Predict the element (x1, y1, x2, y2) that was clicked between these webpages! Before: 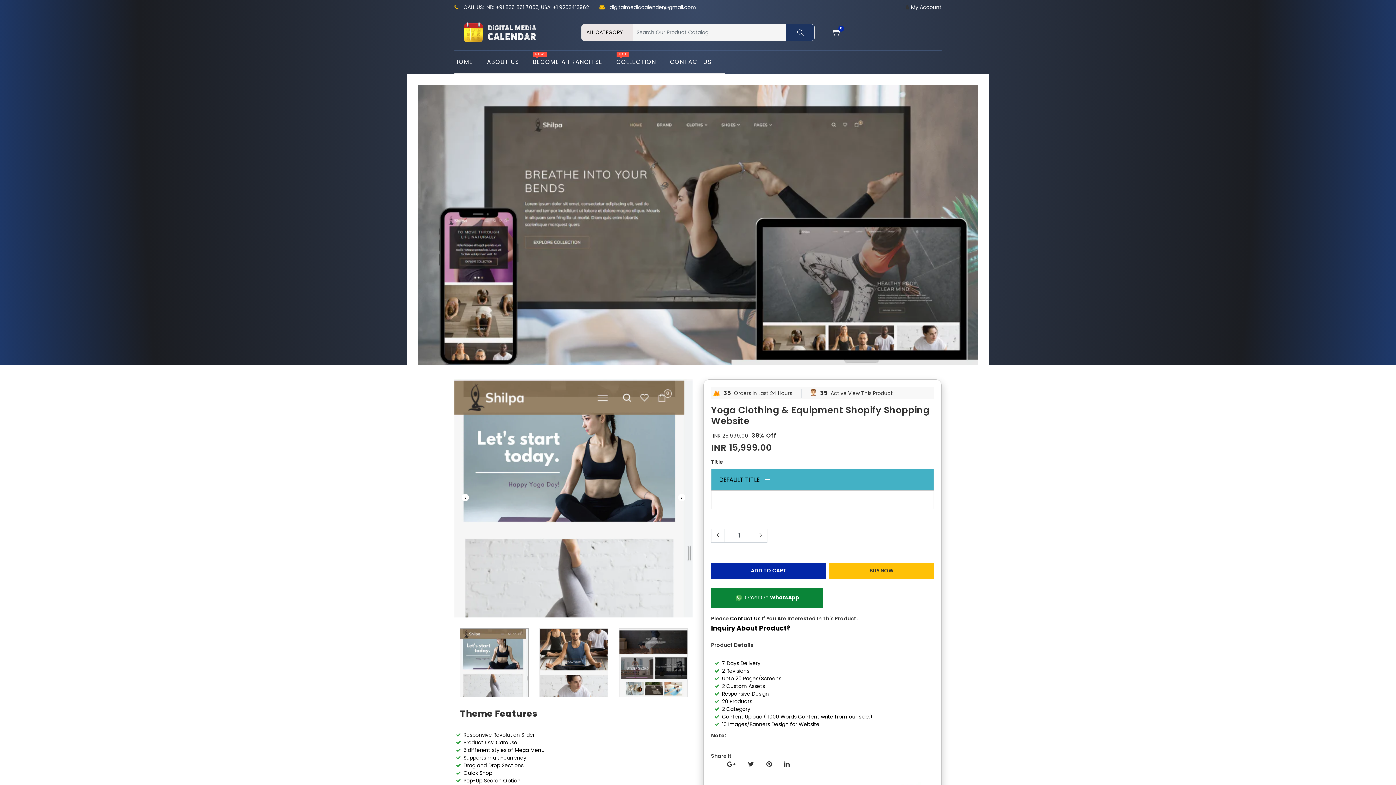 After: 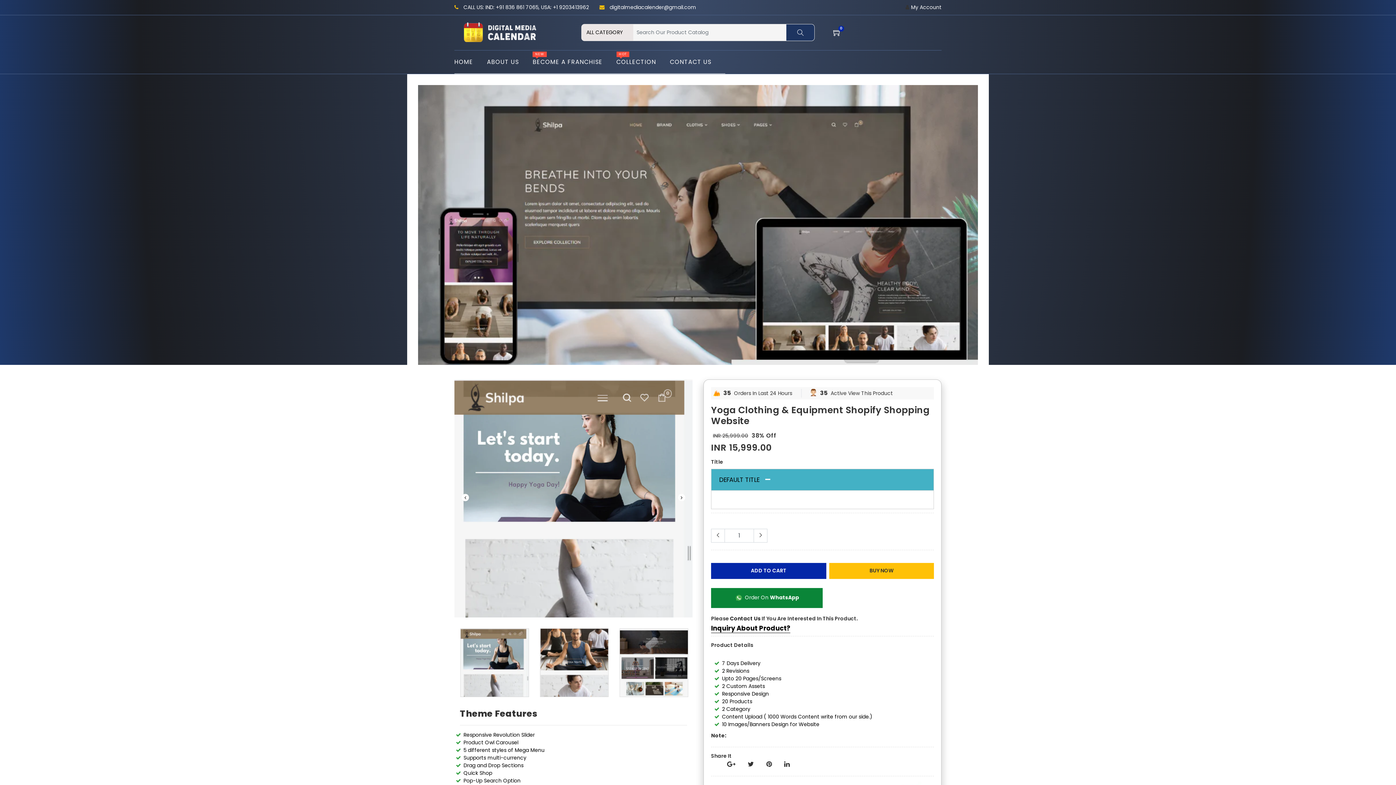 Action: bbox: (730, 615, 760, 622) label: Contact Us